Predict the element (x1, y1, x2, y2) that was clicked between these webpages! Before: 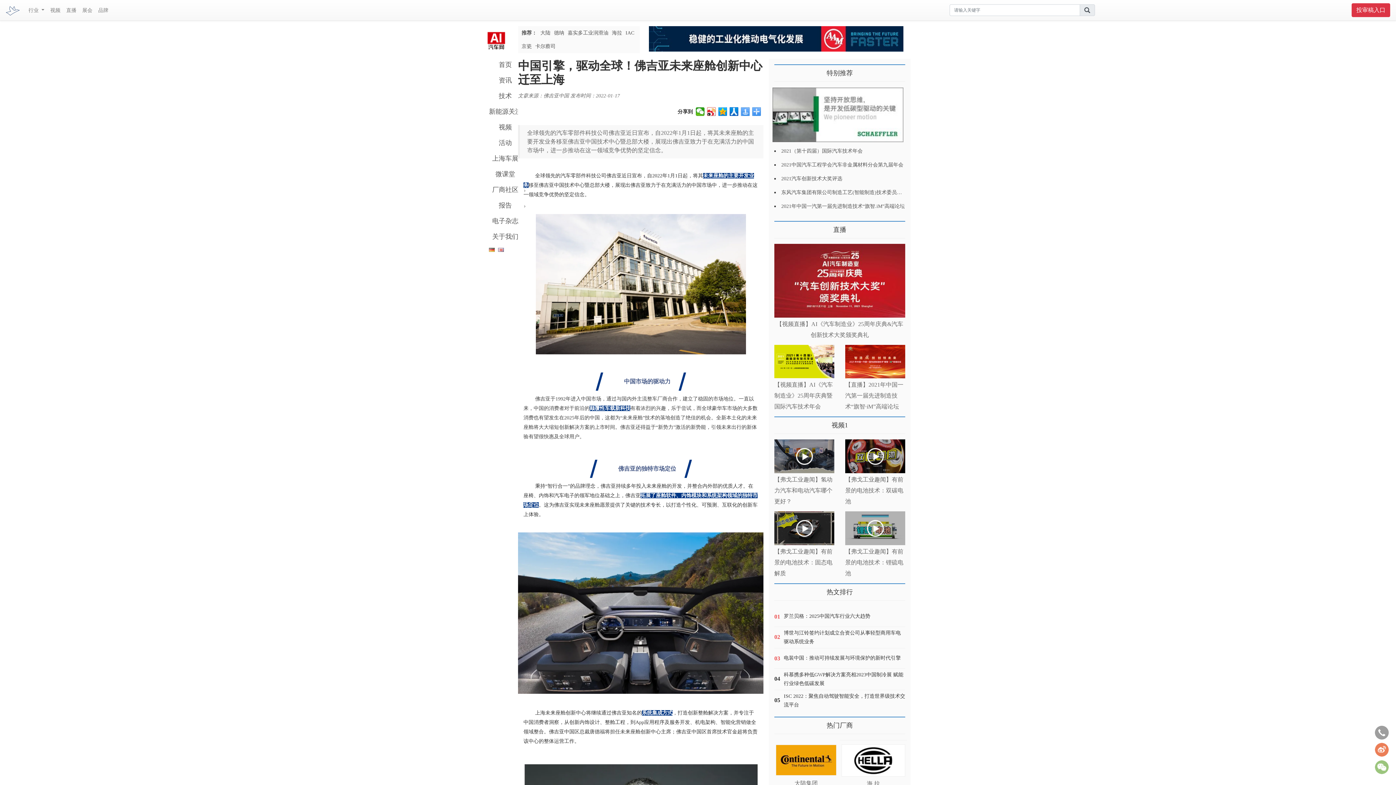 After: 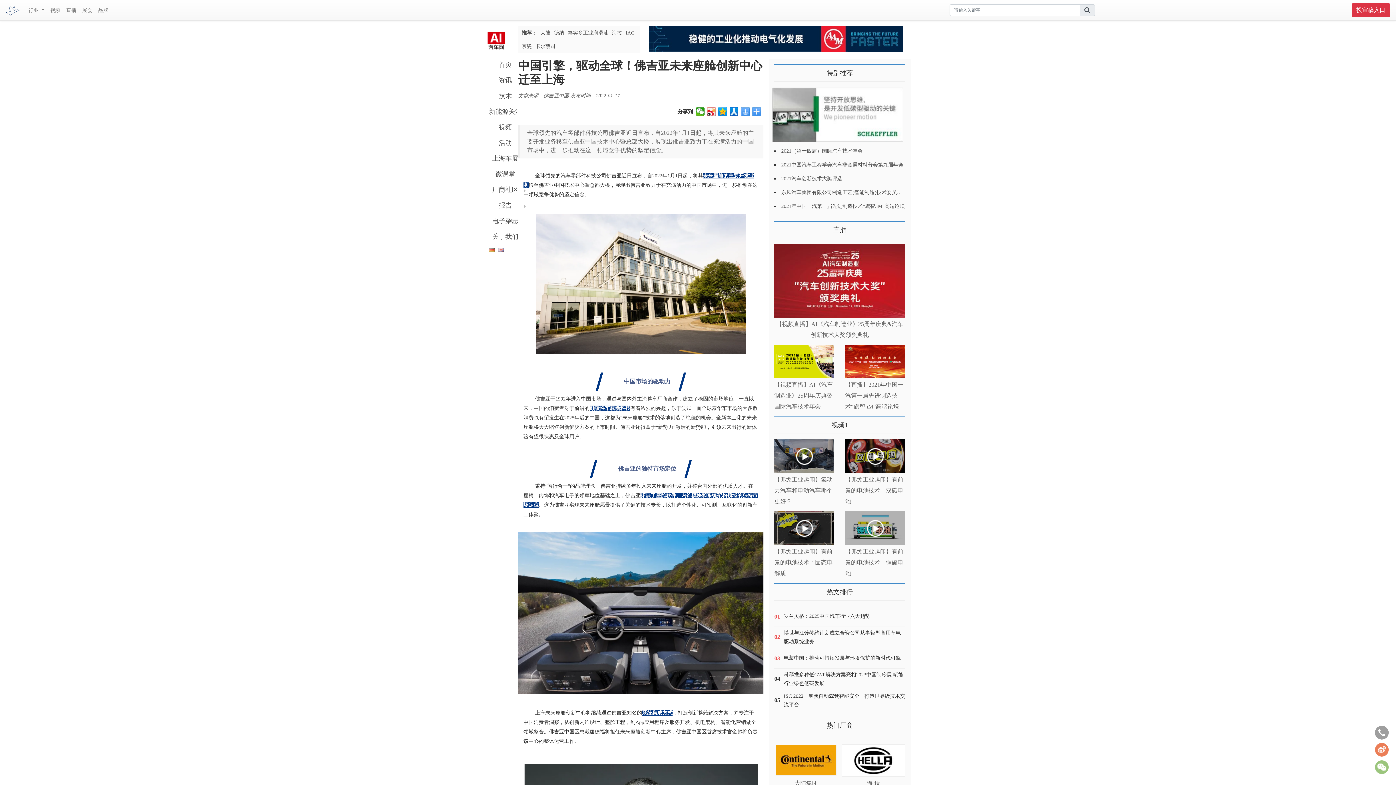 Action: bbox: (774, 511, 834, 545)